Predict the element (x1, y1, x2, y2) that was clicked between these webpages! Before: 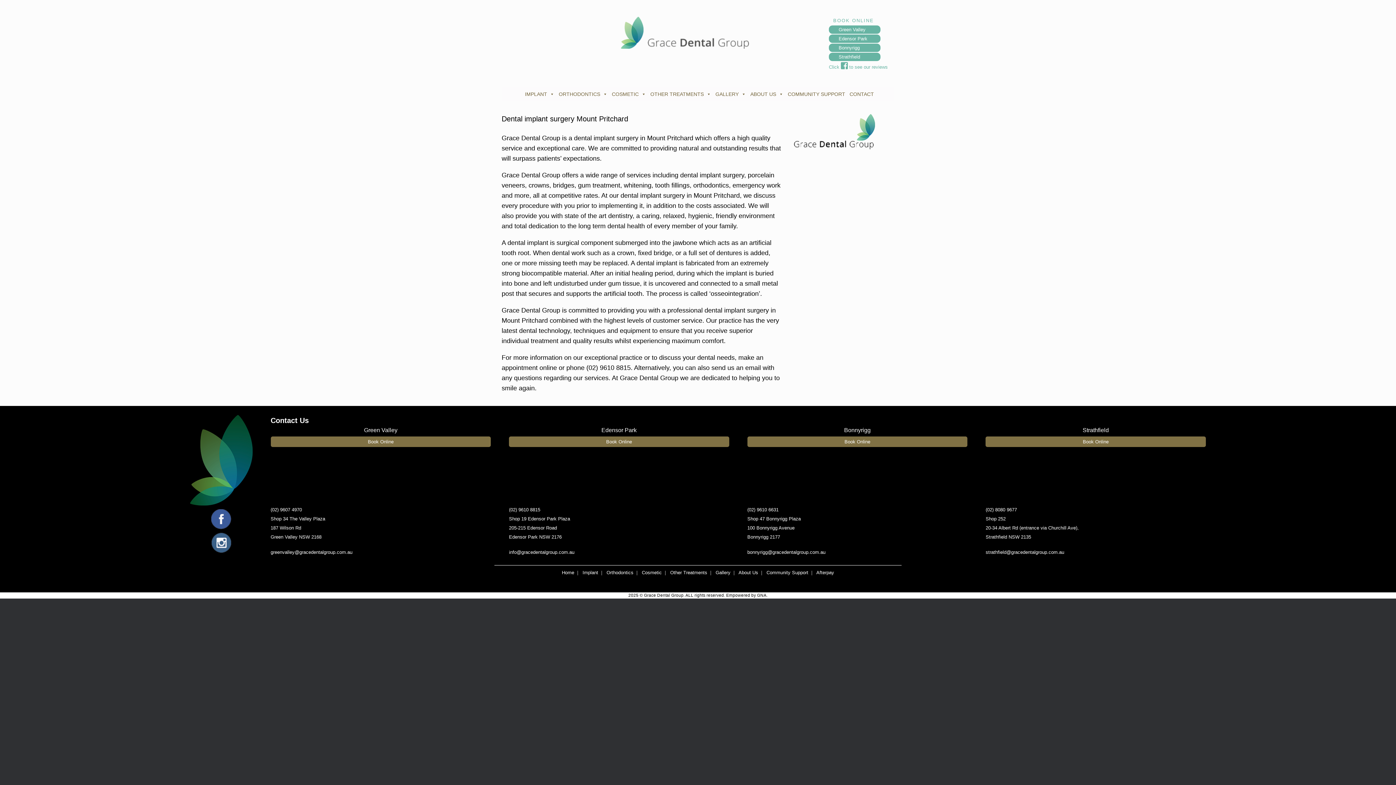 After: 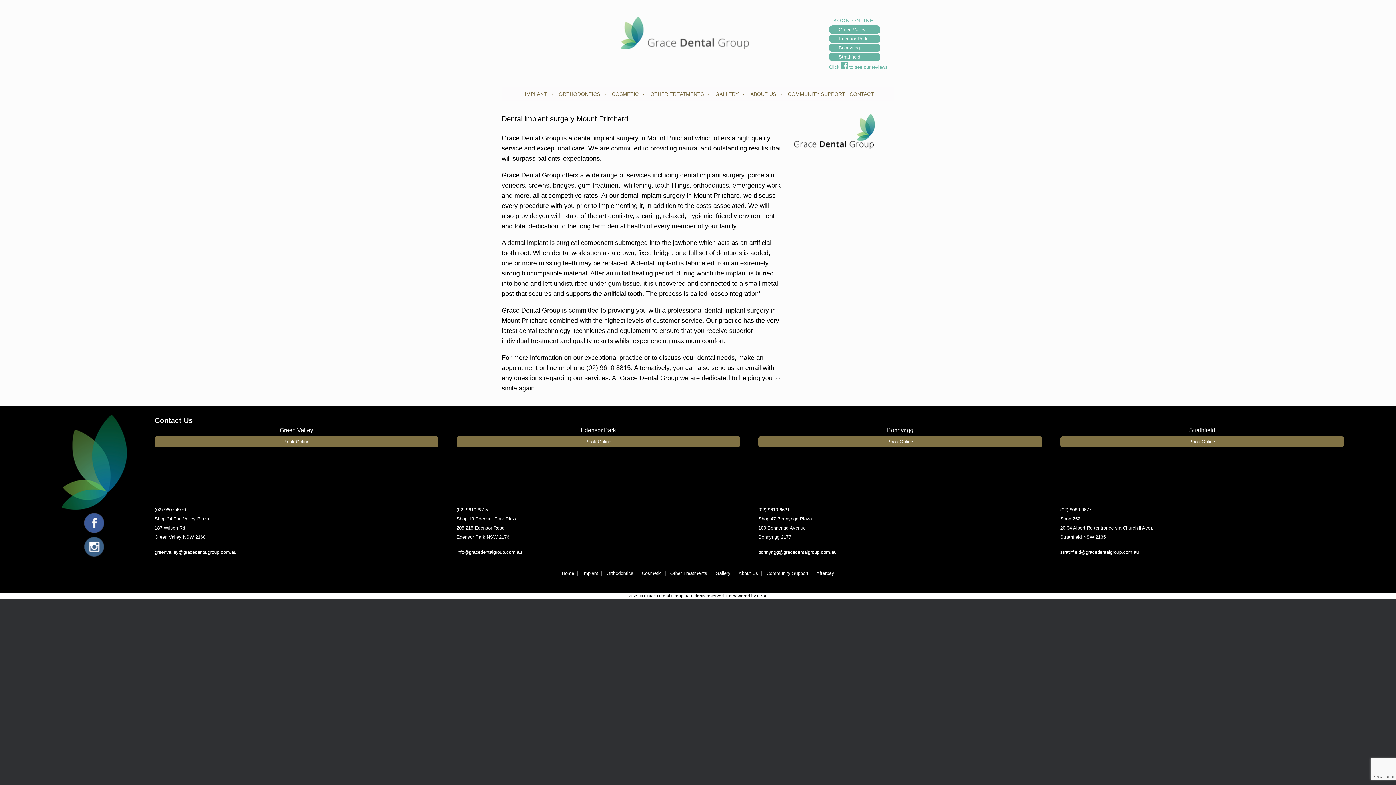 Action: bbox: (509, 507, 540, 512) label: (02) 9610 8815